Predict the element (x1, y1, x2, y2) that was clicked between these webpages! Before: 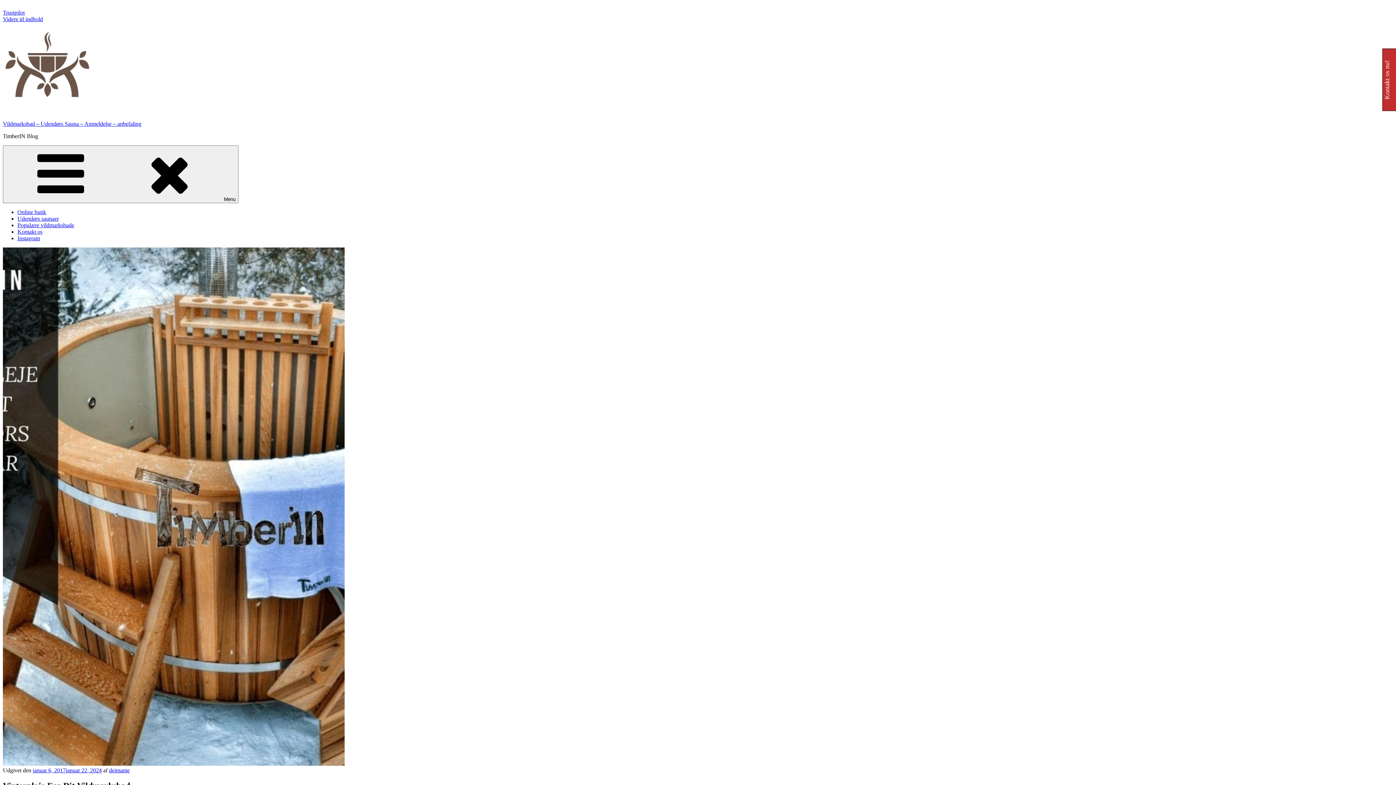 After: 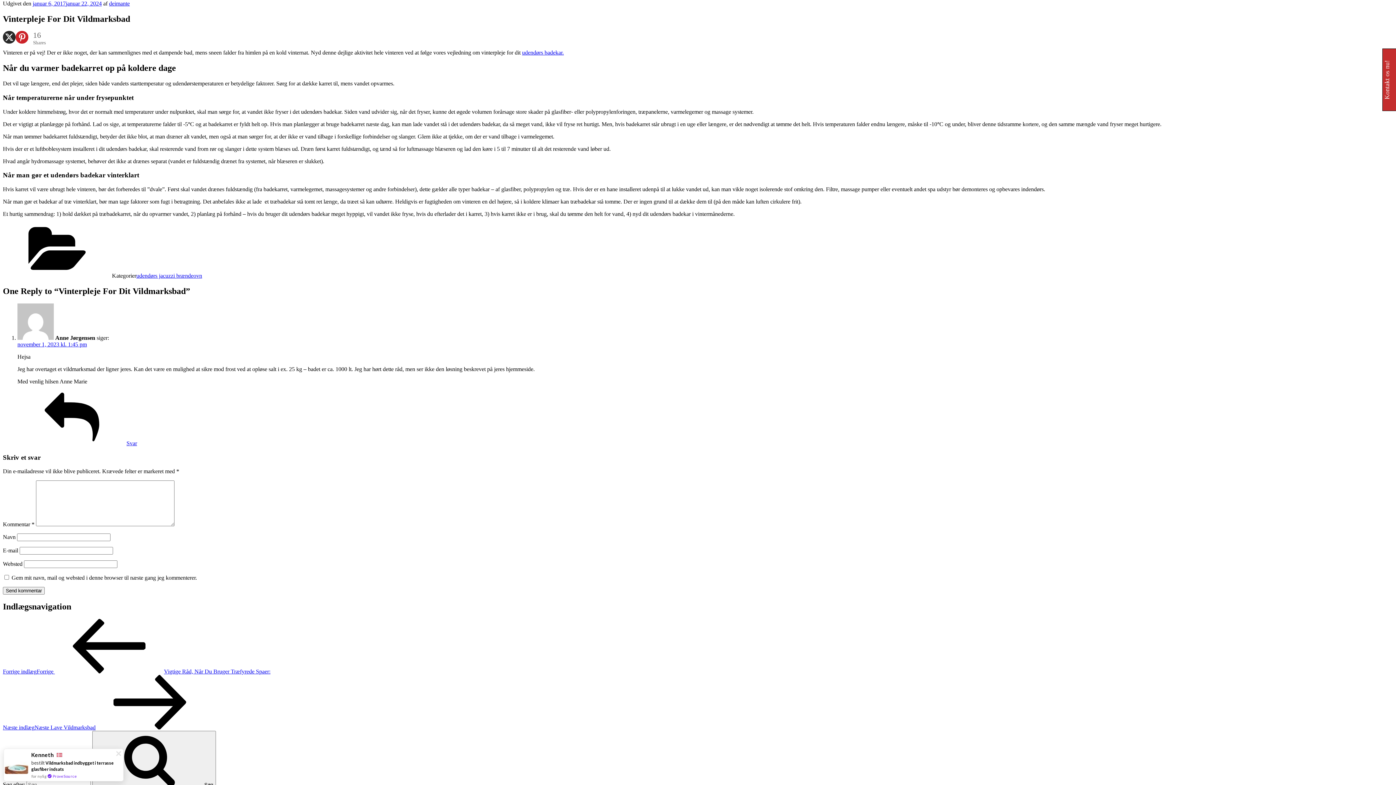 Action: bbox: (2, 16, 42, 22) label: Videre til indhold